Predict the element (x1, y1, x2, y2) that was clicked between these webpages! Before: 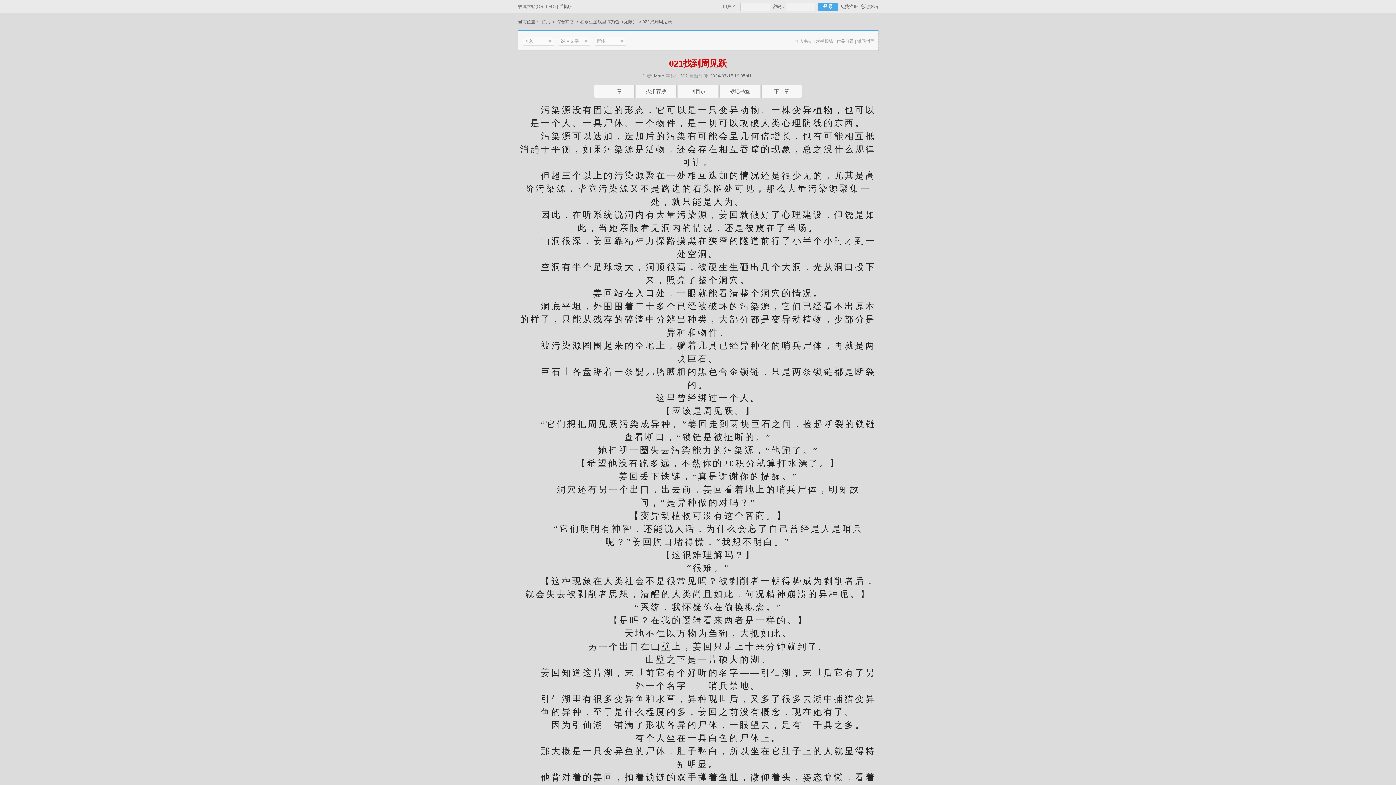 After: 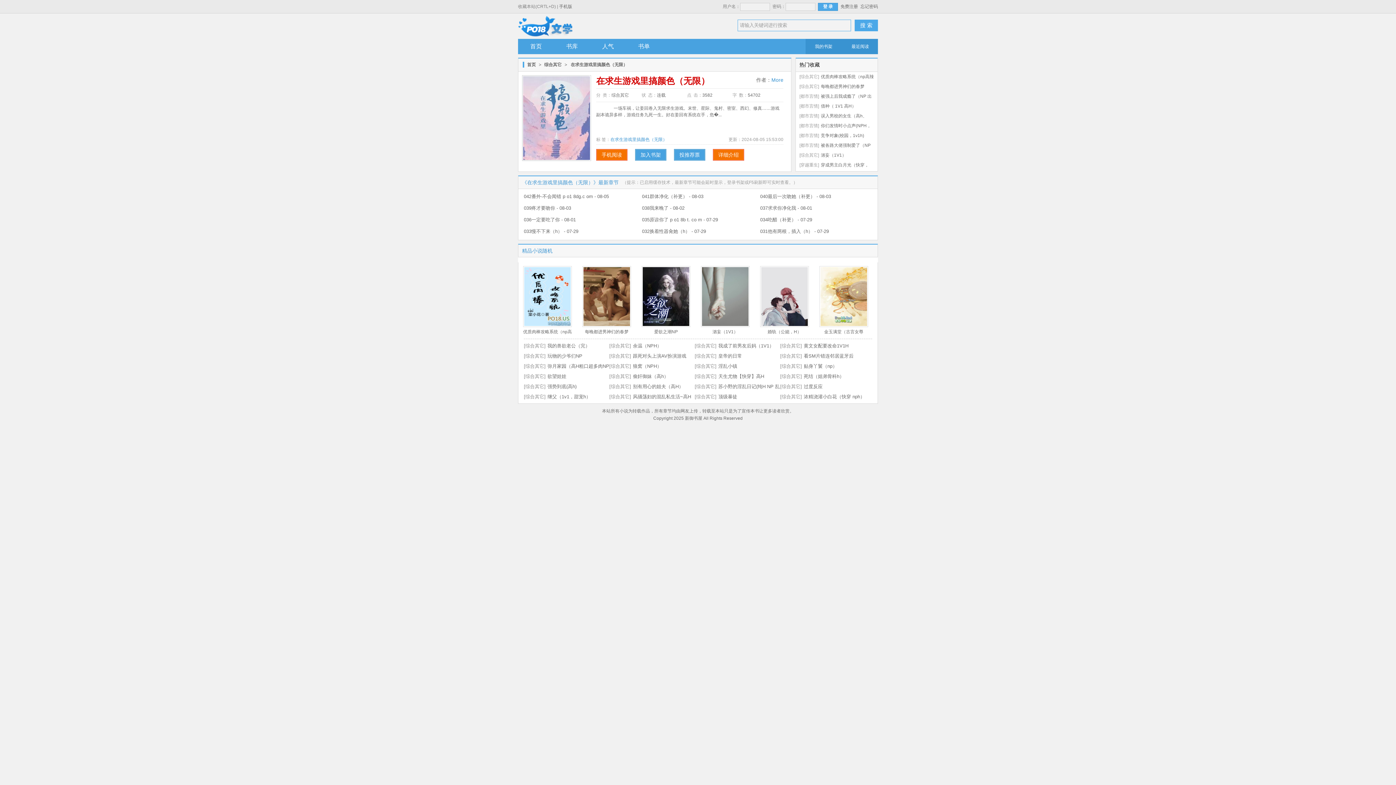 Action: bbox: (677, 84, 718, 98) label: 回目录